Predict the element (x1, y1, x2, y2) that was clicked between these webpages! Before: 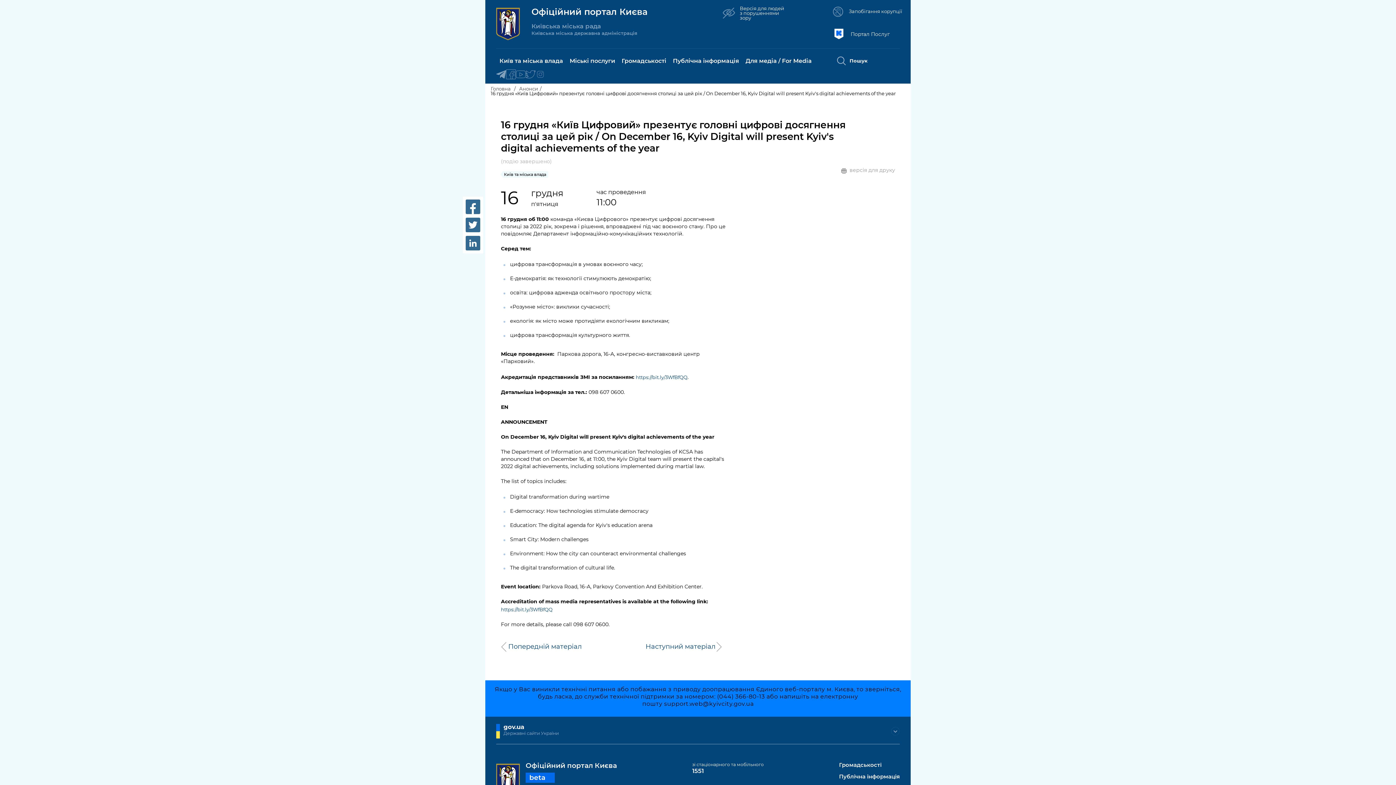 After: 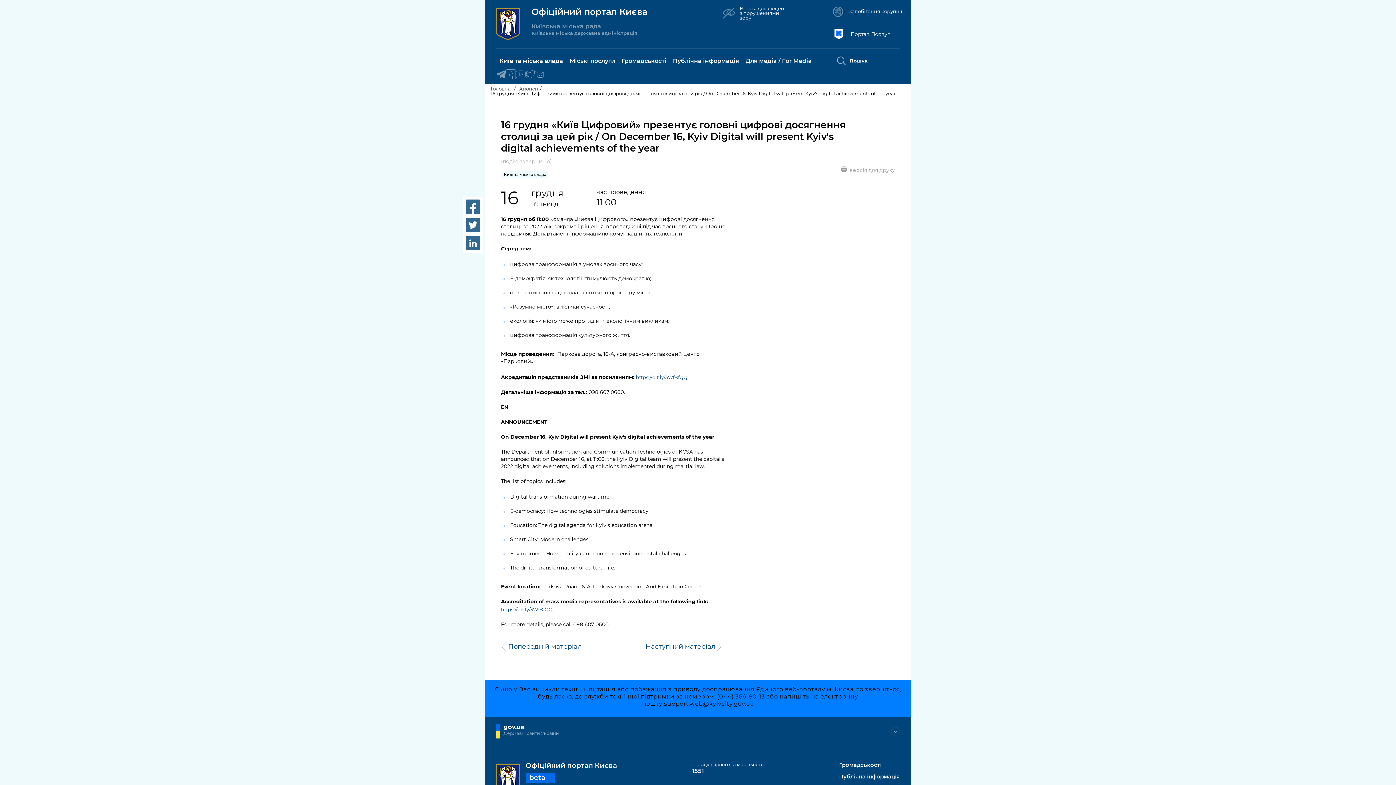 Action: label: версія для друку bbox: (849, 167, 895, 173)